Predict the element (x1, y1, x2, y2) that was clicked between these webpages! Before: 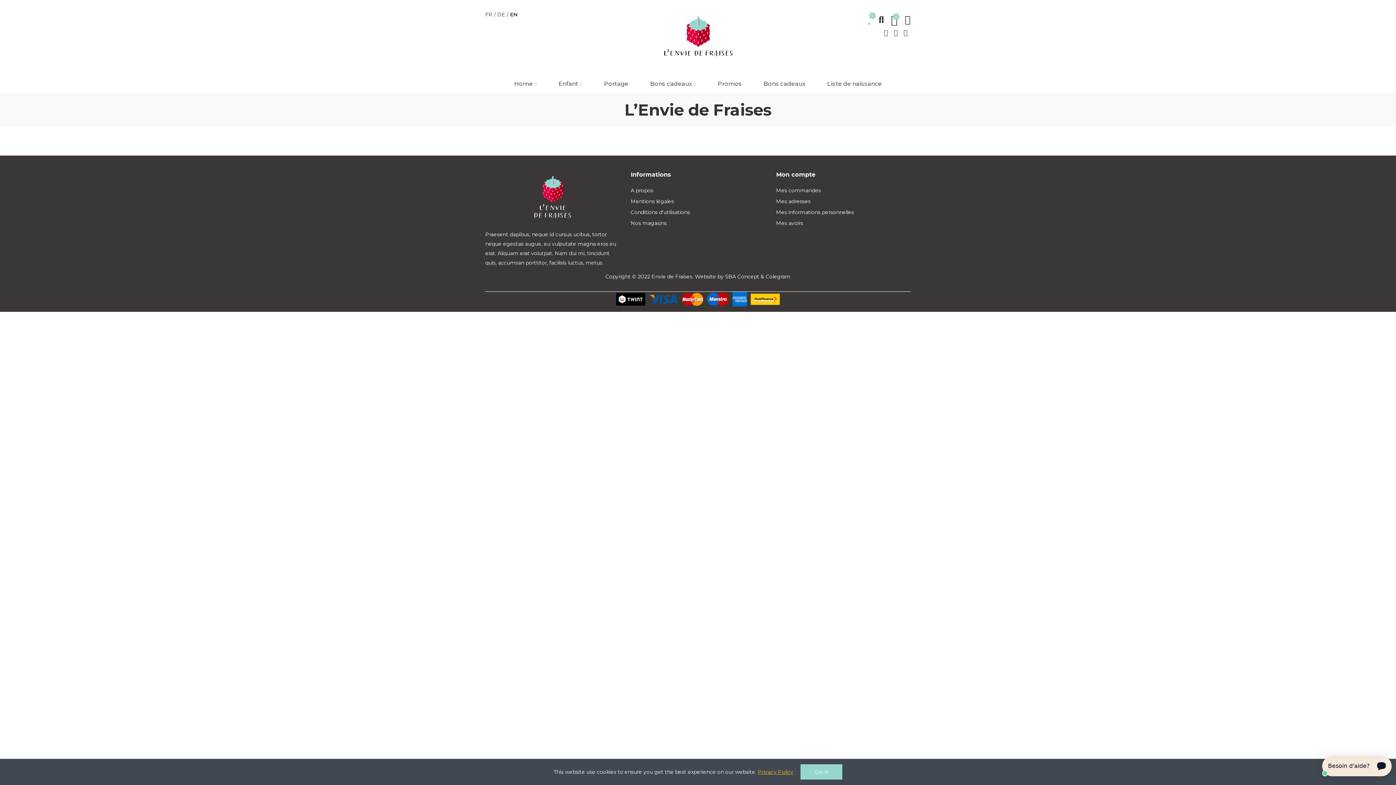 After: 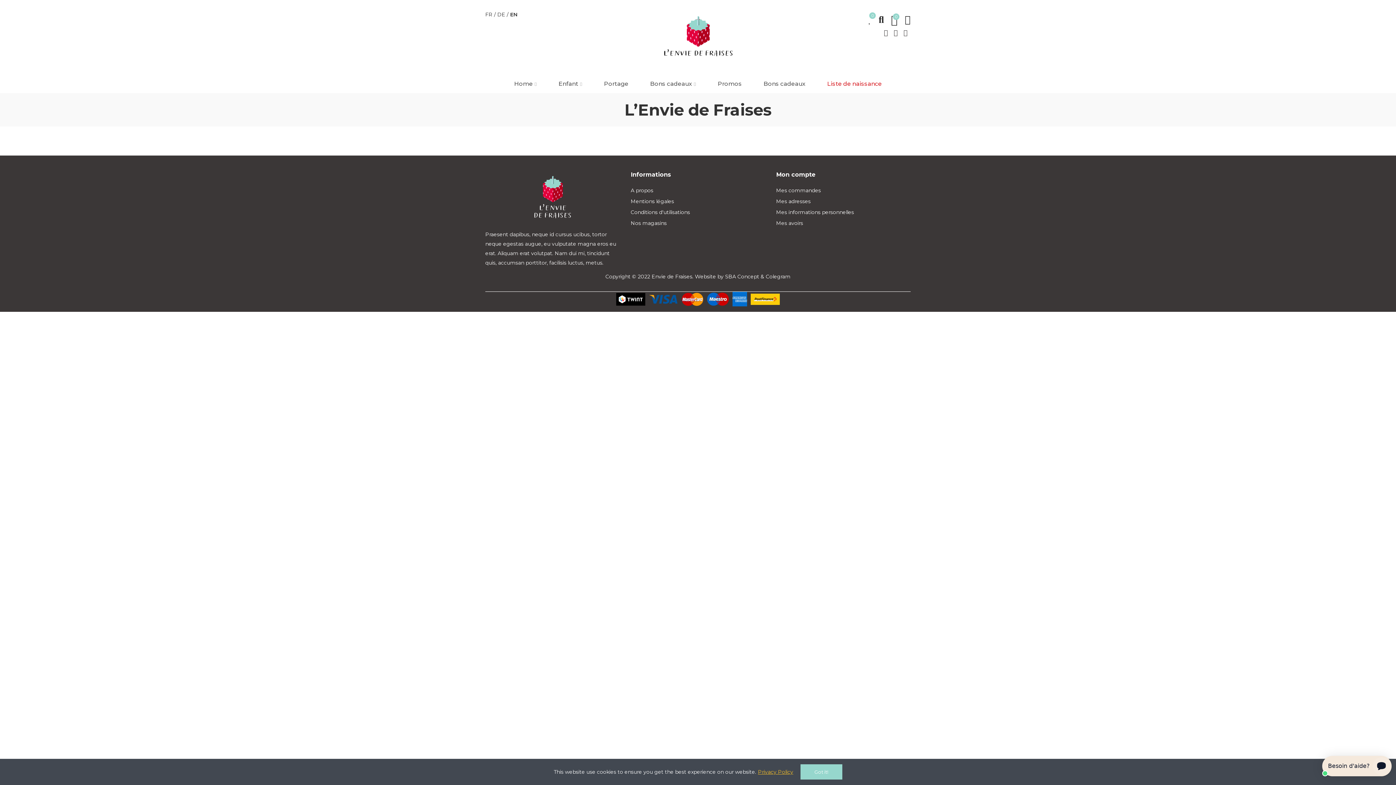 Action: bbox: (823, 74, 885, 92) label: Liste de naissance